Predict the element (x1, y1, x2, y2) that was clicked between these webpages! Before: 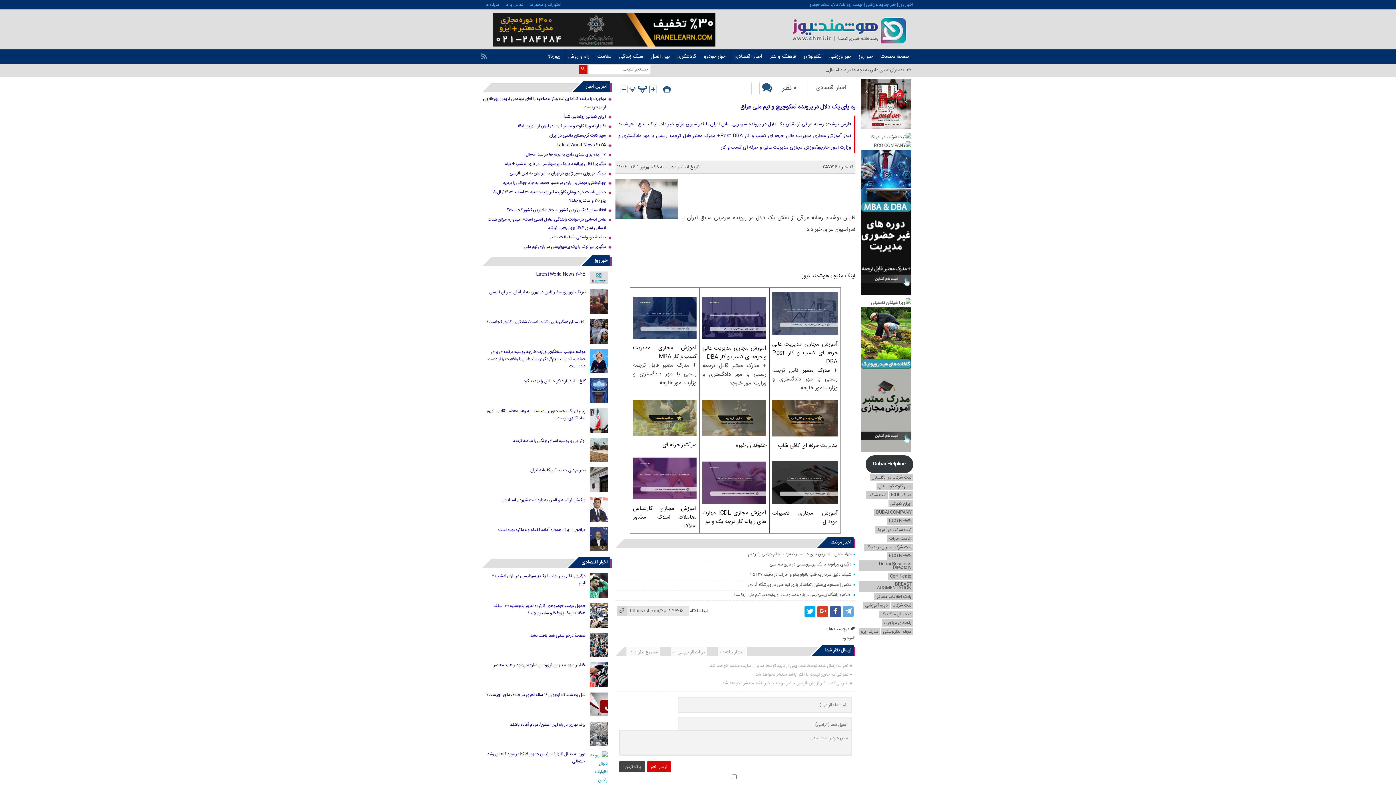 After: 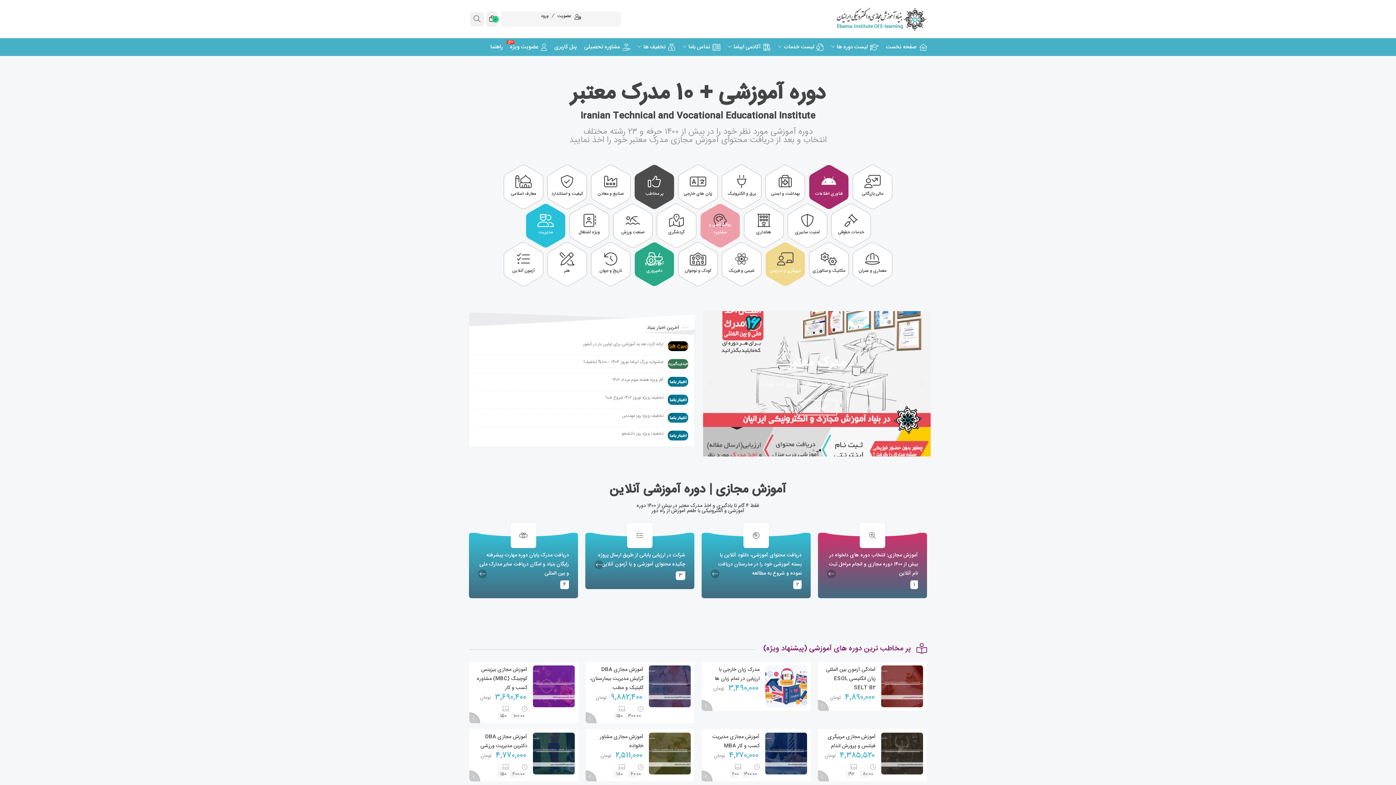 Action: bbox: (492, 41, 715, 49)